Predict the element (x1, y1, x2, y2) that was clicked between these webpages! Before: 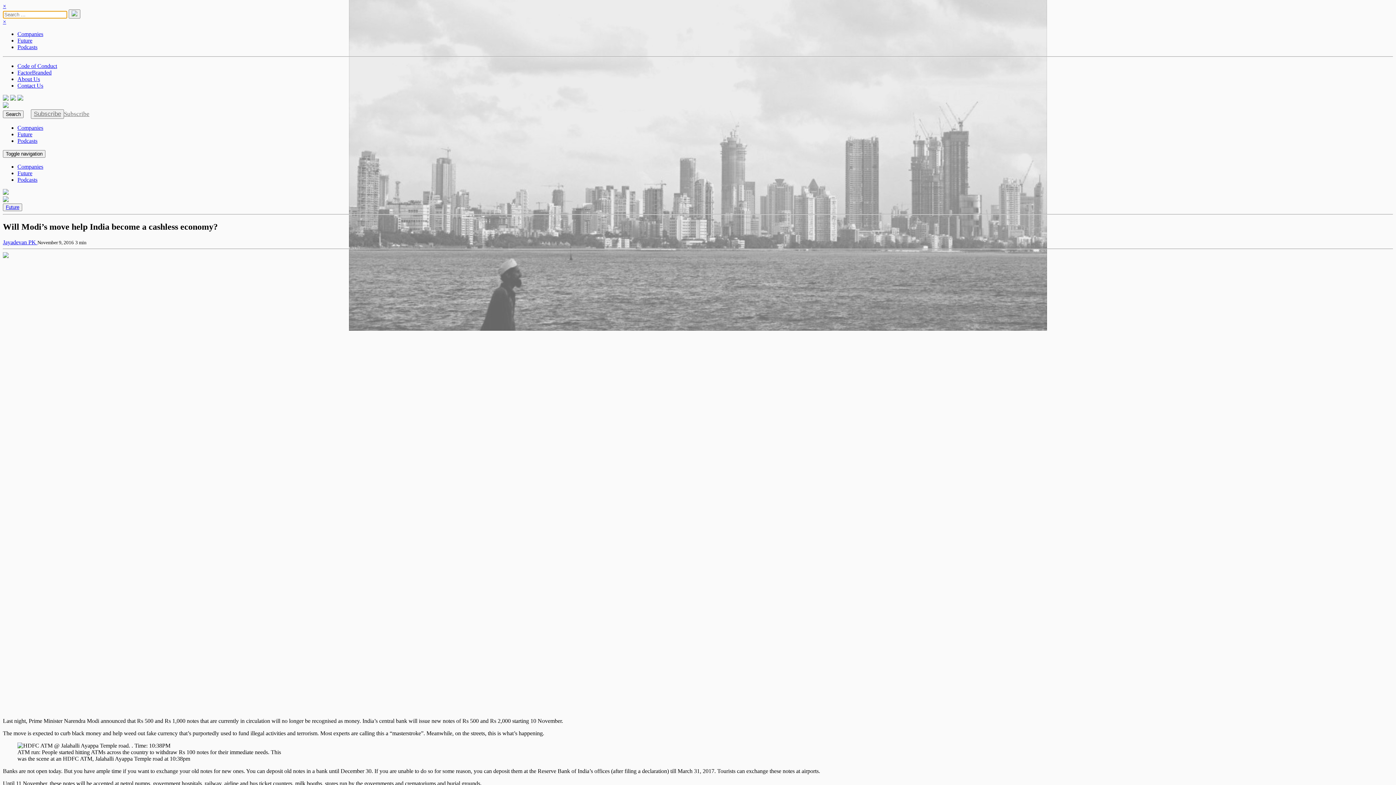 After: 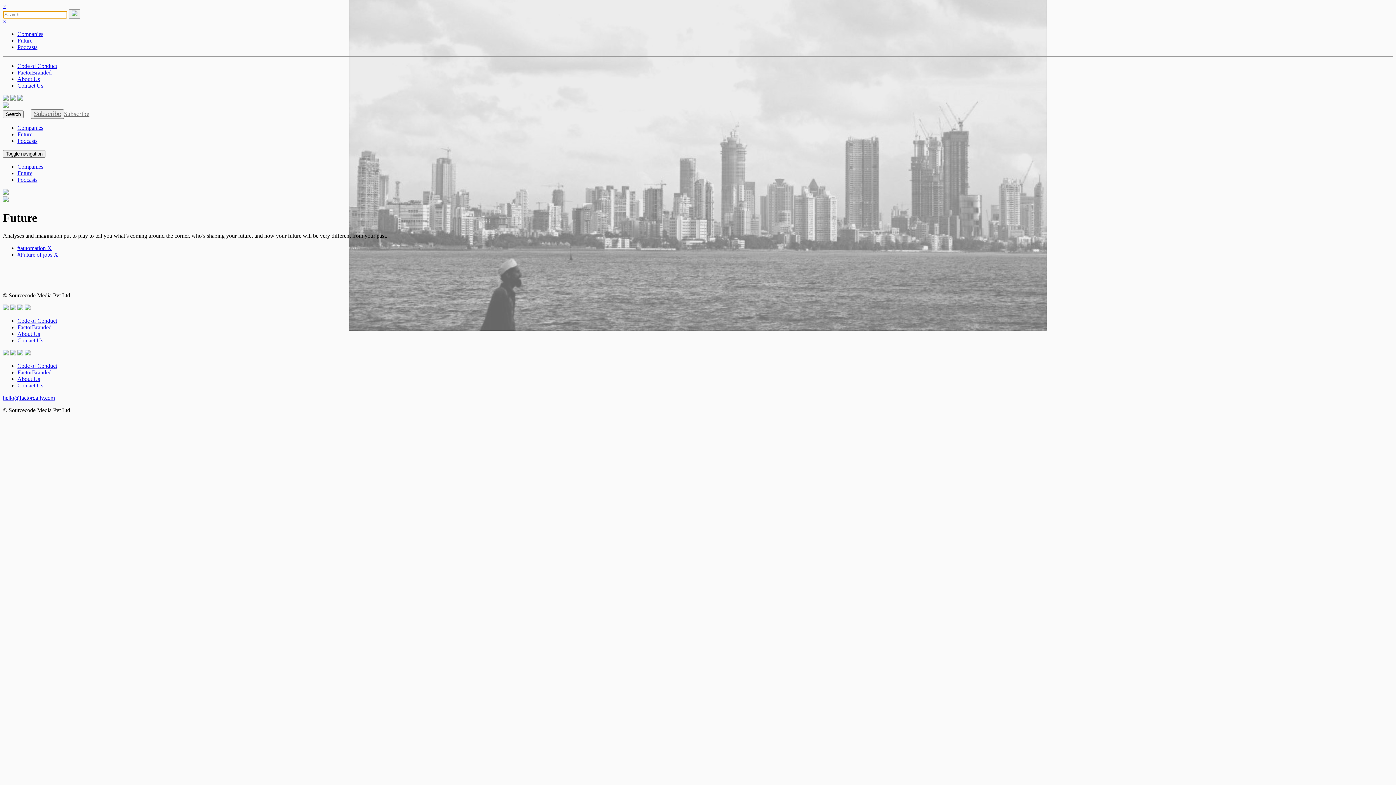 Action: label: Future bbox: (5, 204, 19, 210)